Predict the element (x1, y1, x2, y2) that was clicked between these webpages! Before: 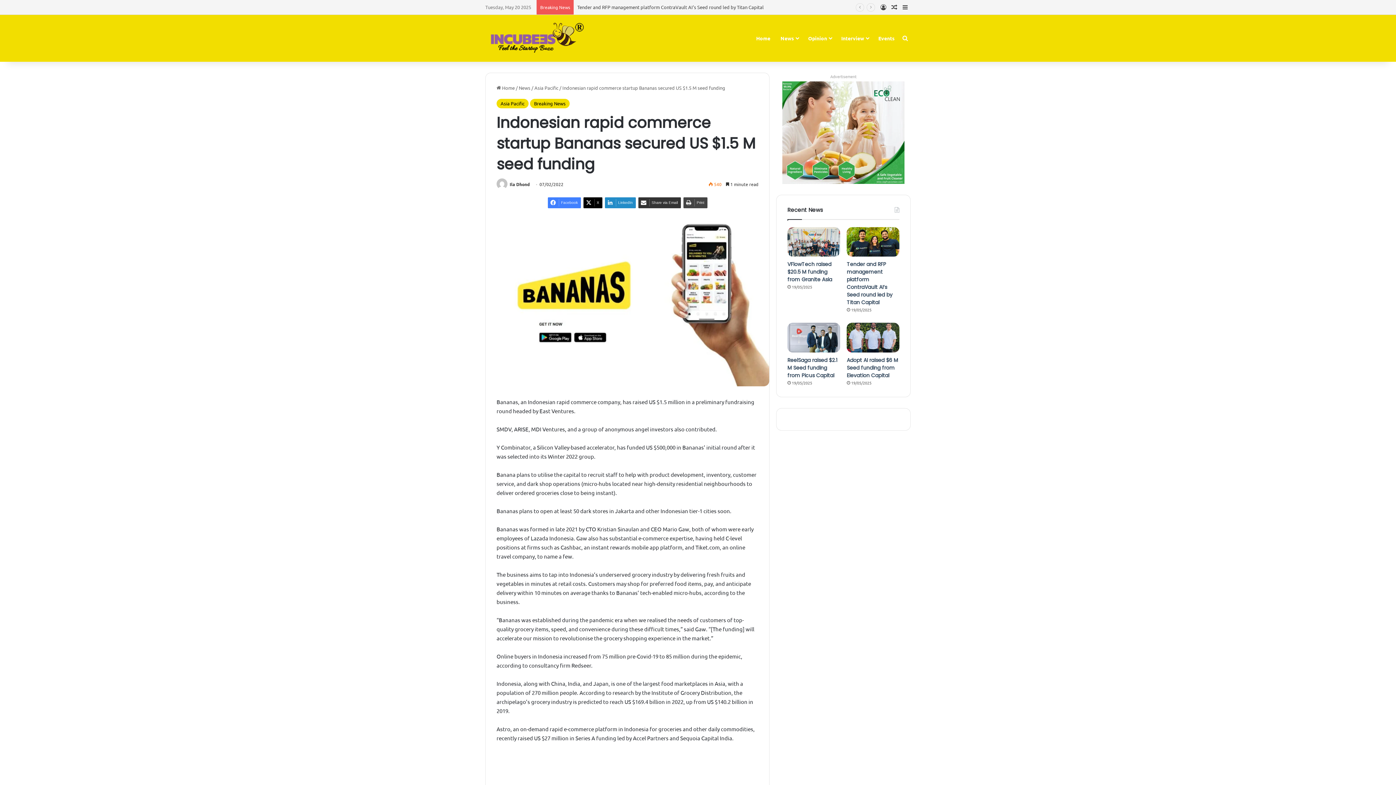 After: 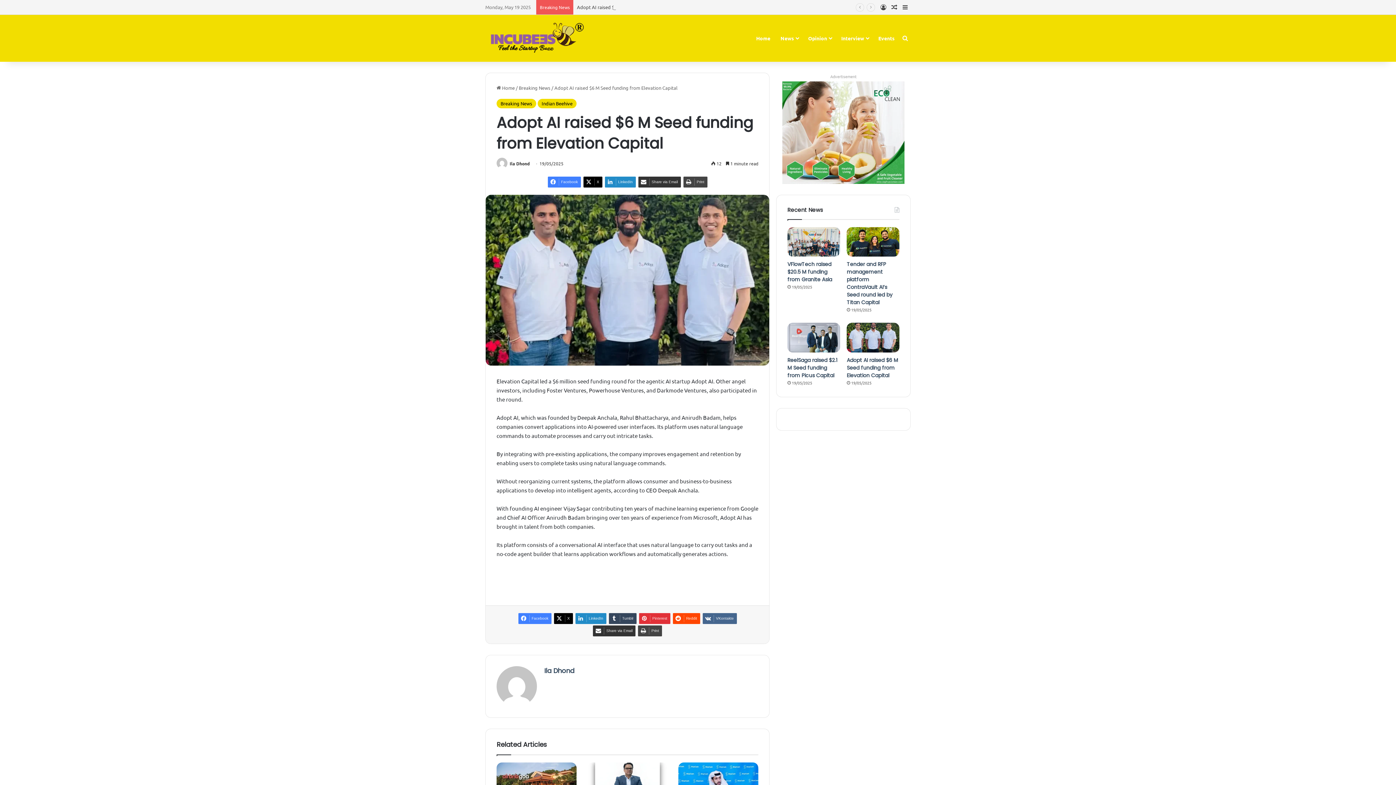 Action: bbox: (847, 322, 899, 352) label: Adopt AI raised $6 M Seed funding from Elevation Capital